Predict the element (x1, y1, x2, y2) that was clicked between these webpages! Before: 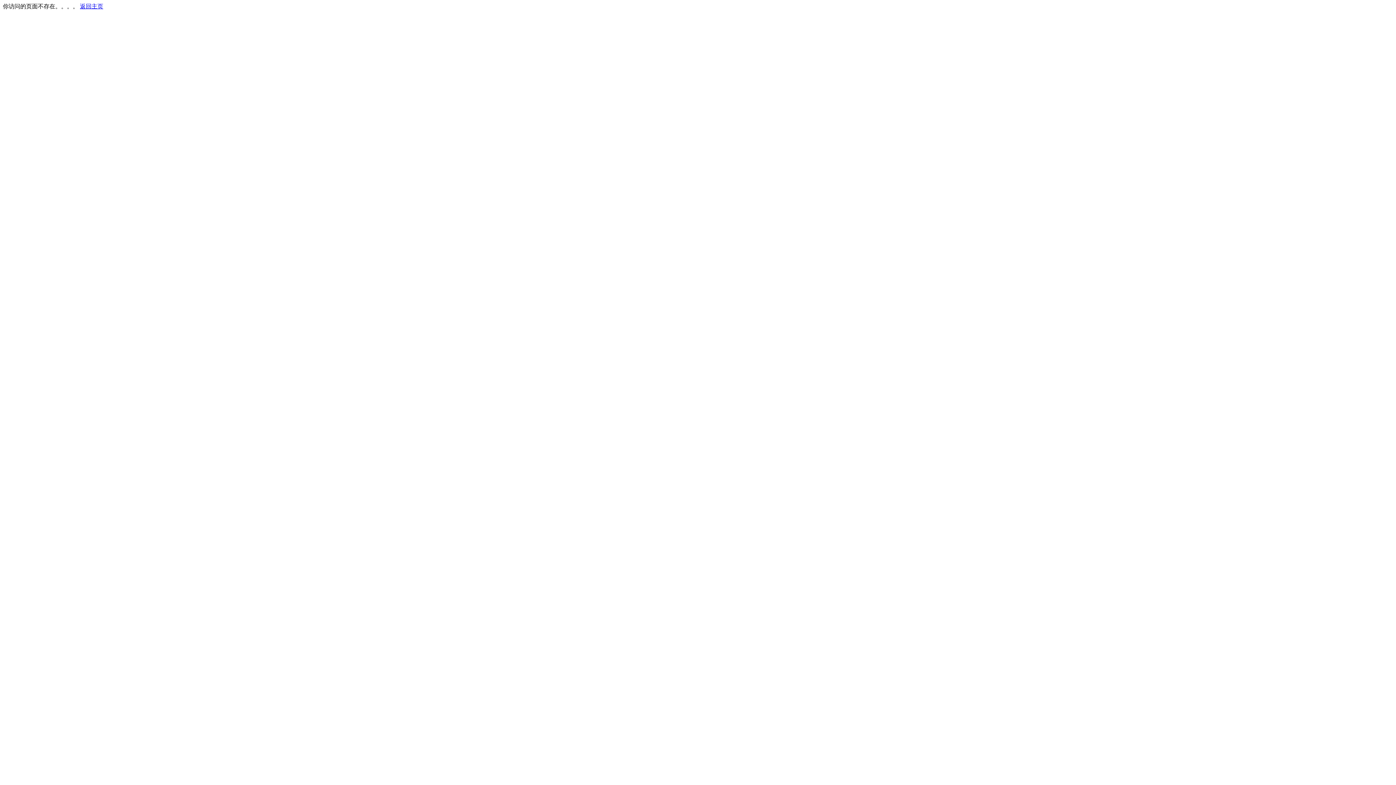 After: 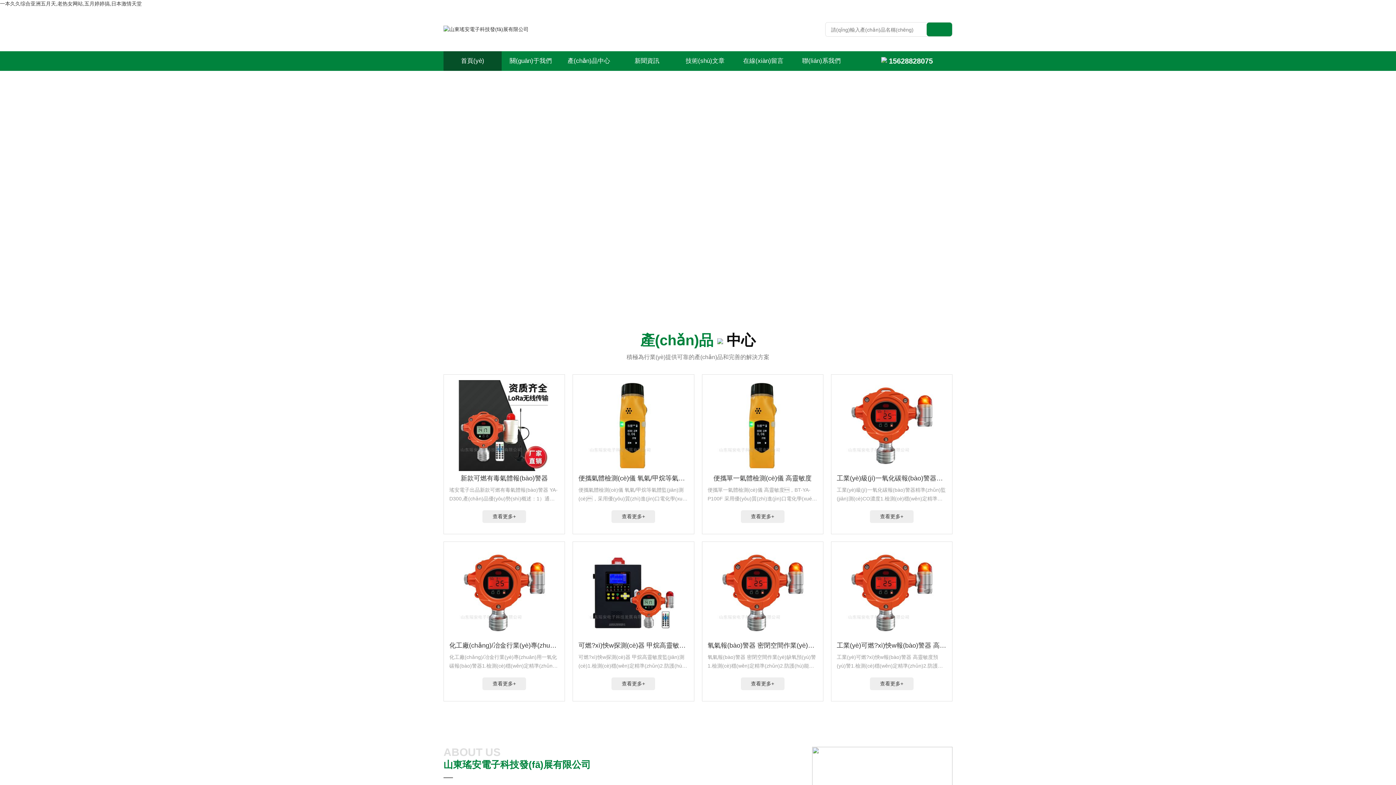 Action: bbox: (80, 3, 103, 9) label: 返回主页